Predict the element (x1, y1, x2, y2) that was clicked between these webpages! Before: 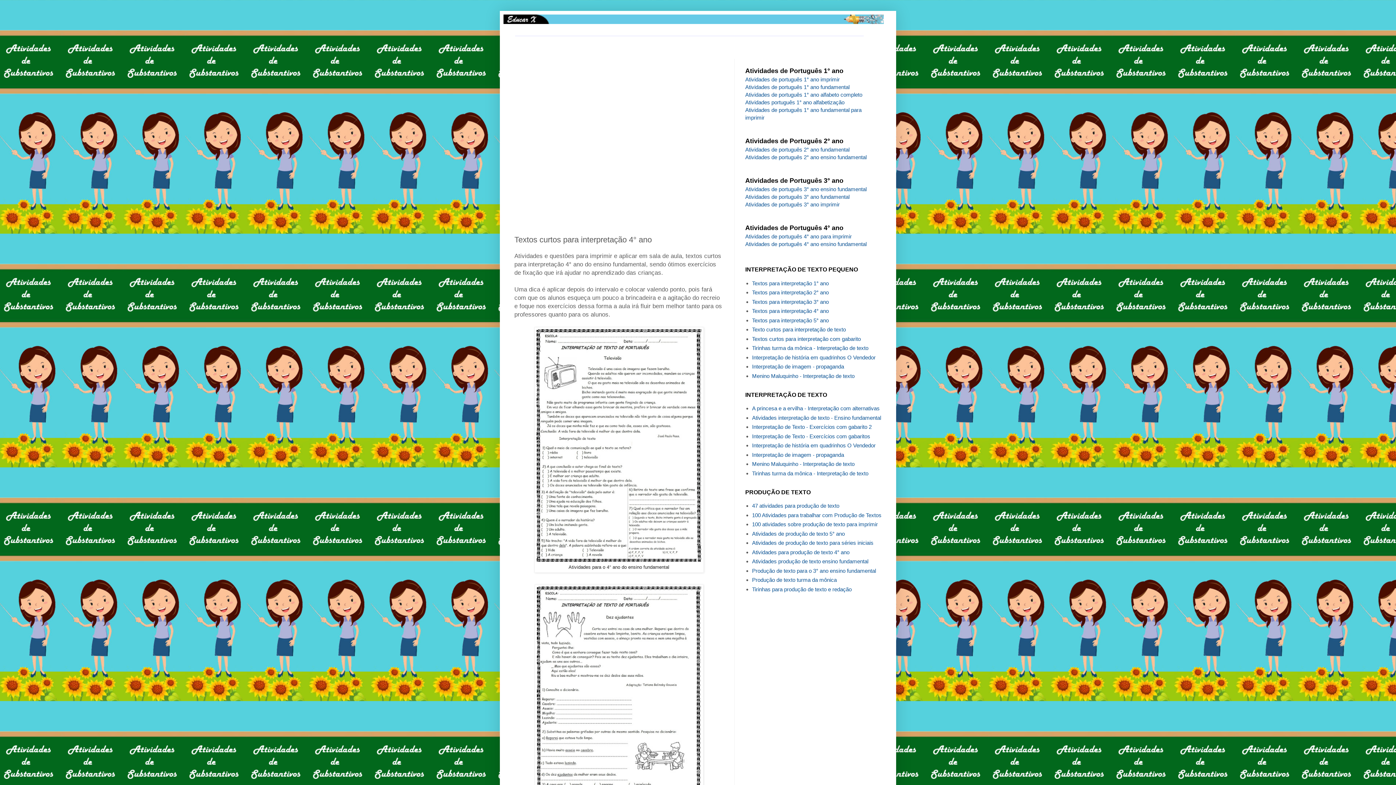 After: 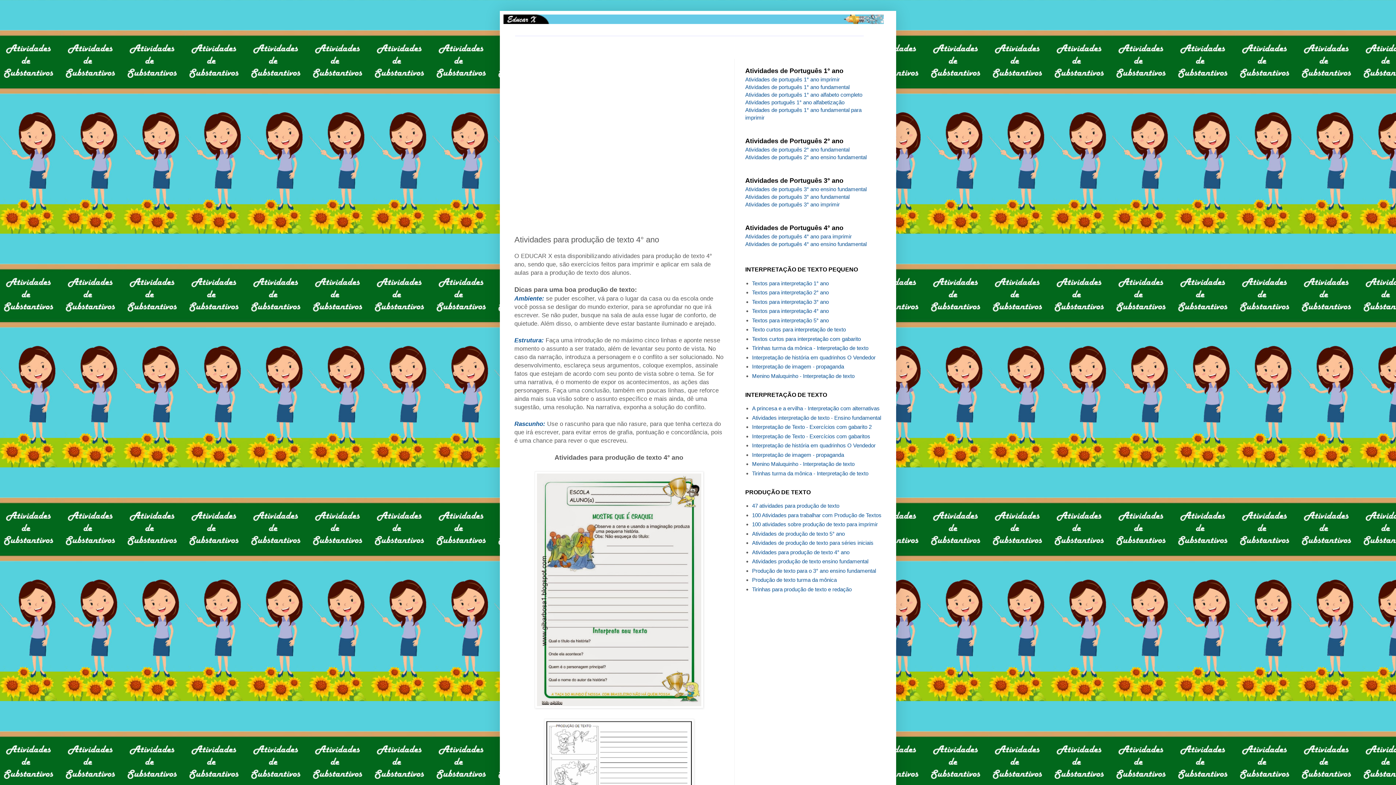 Action: bbox: (752, 549, 849, 555) label: Atividades para produção de texto 4° ano